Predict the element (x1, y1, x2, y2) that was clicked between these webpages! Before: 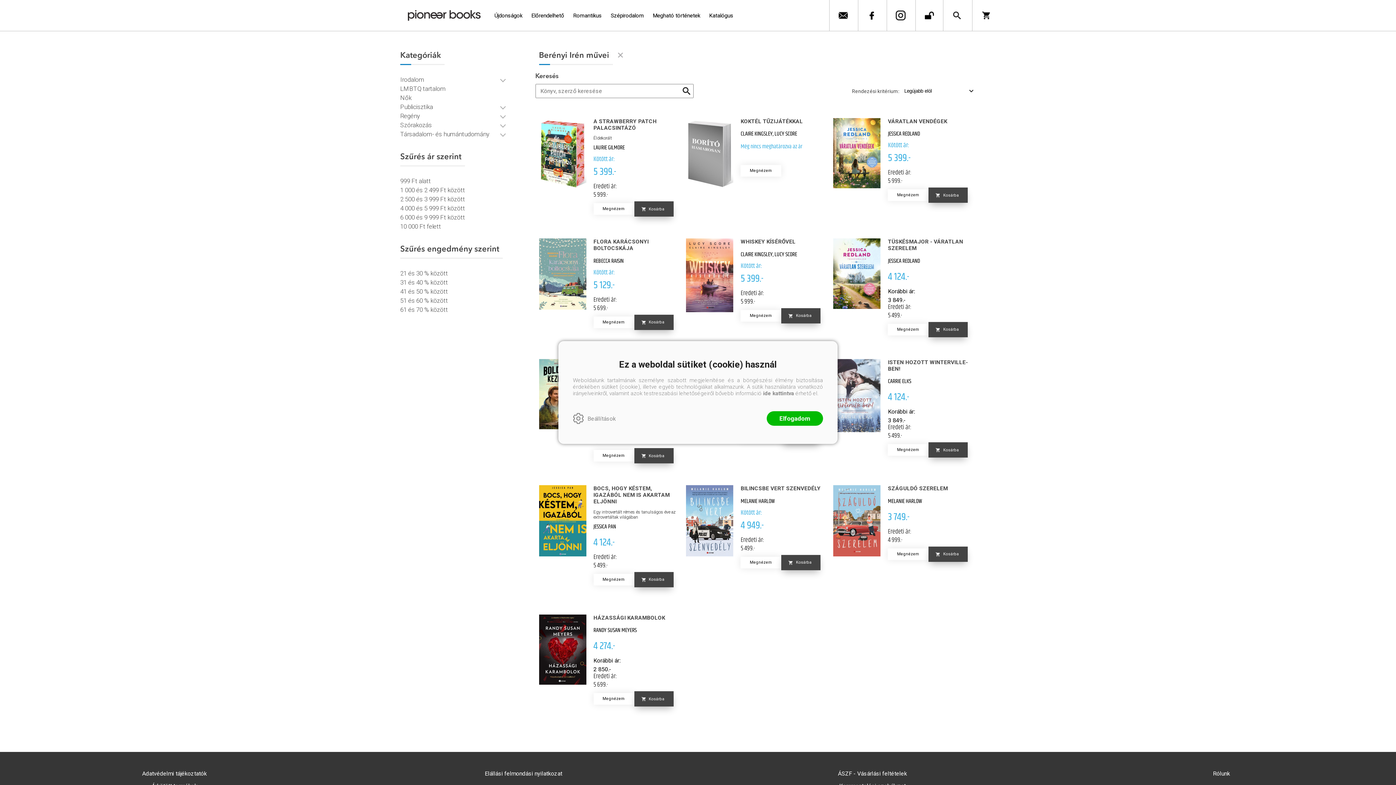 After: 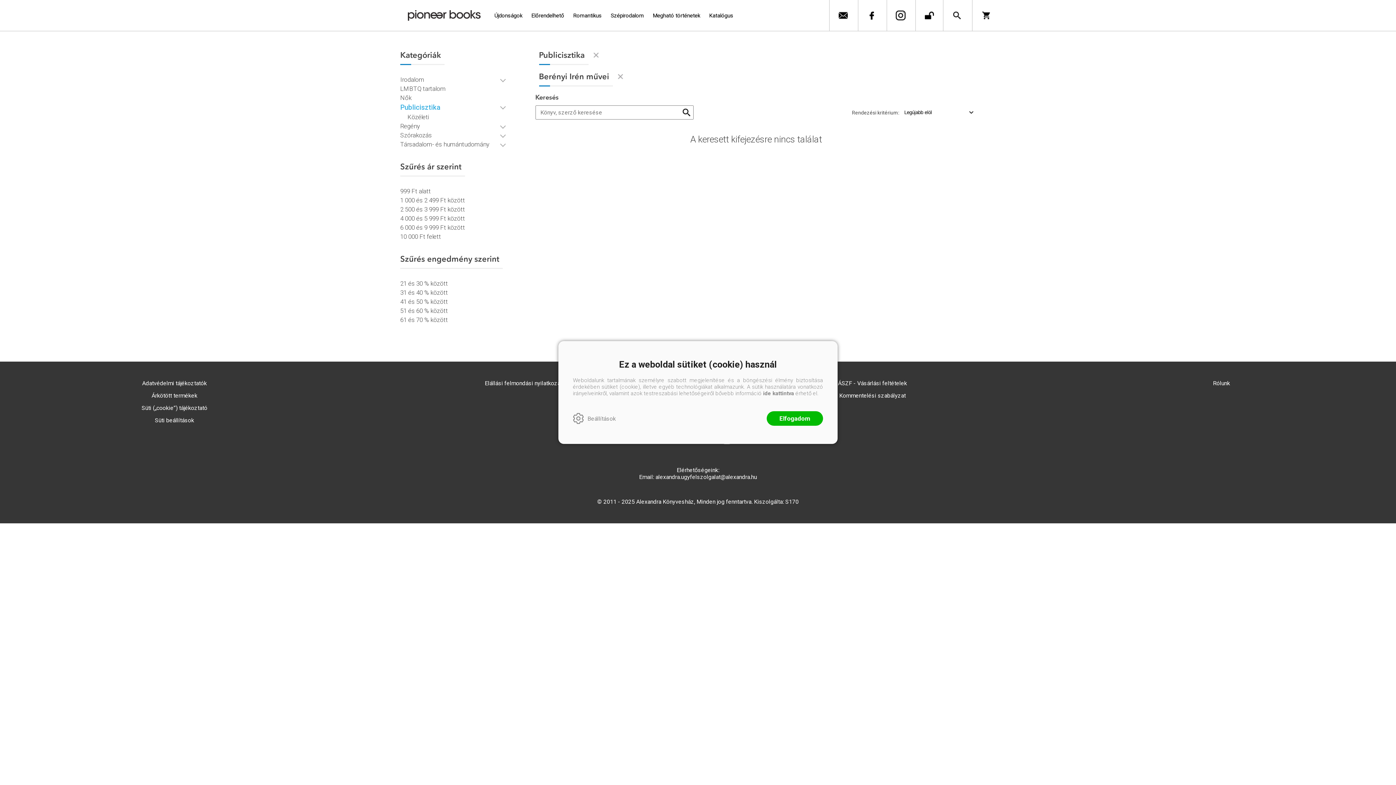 Action: bbox: (400, 103, 505, 110) label: Publicisztika